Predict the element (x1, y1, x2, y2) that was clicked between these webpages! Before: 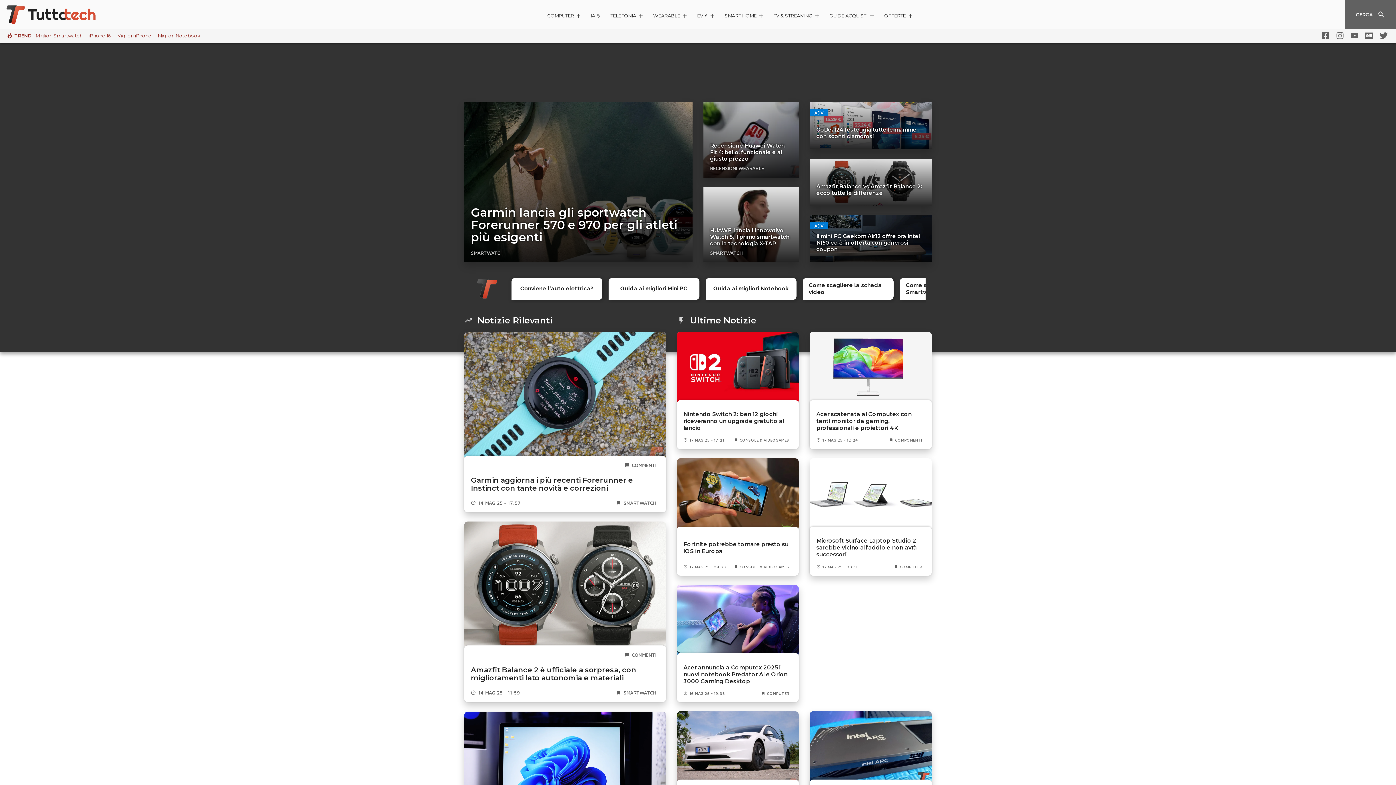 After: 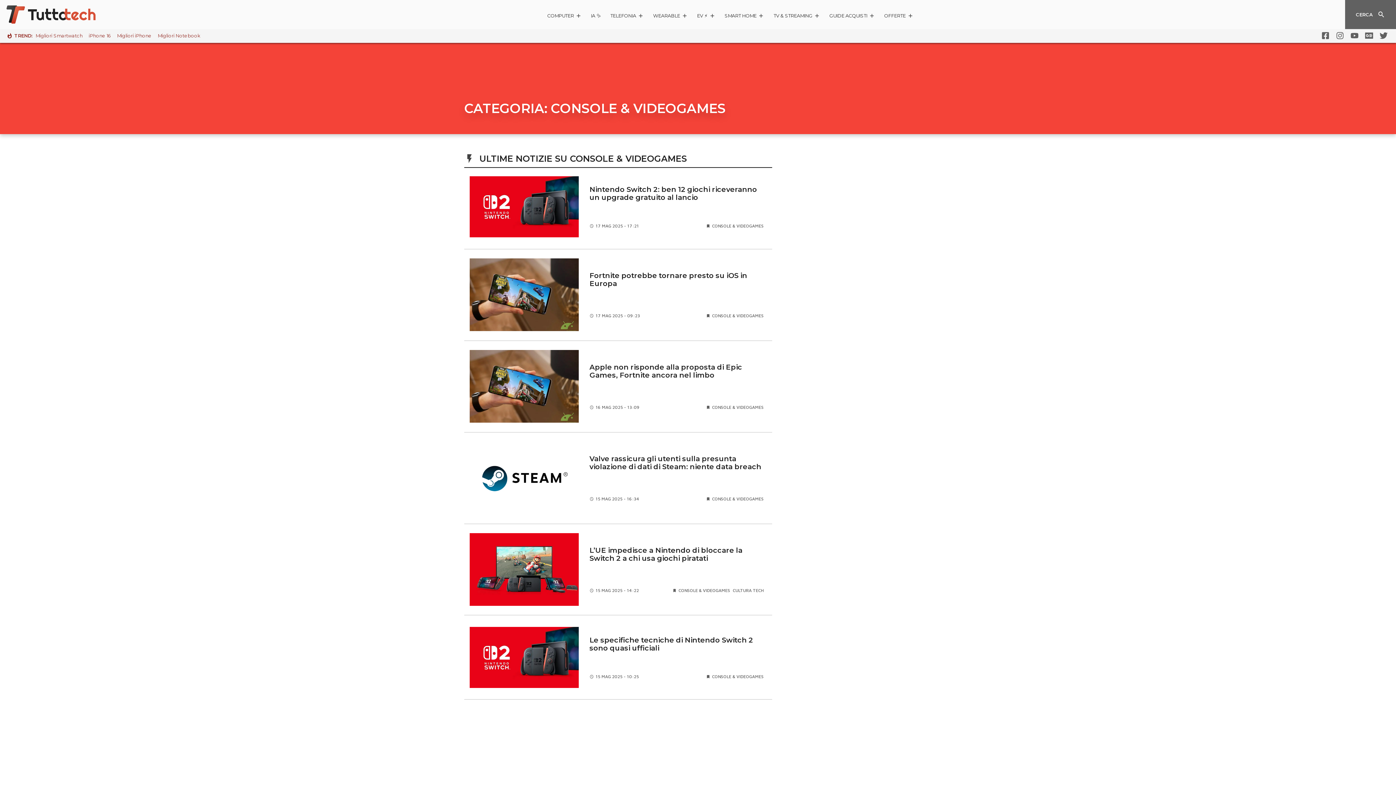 Action: label: CONSOLE & VIDEOGAMES bbox: (738, 564, 789, 569)